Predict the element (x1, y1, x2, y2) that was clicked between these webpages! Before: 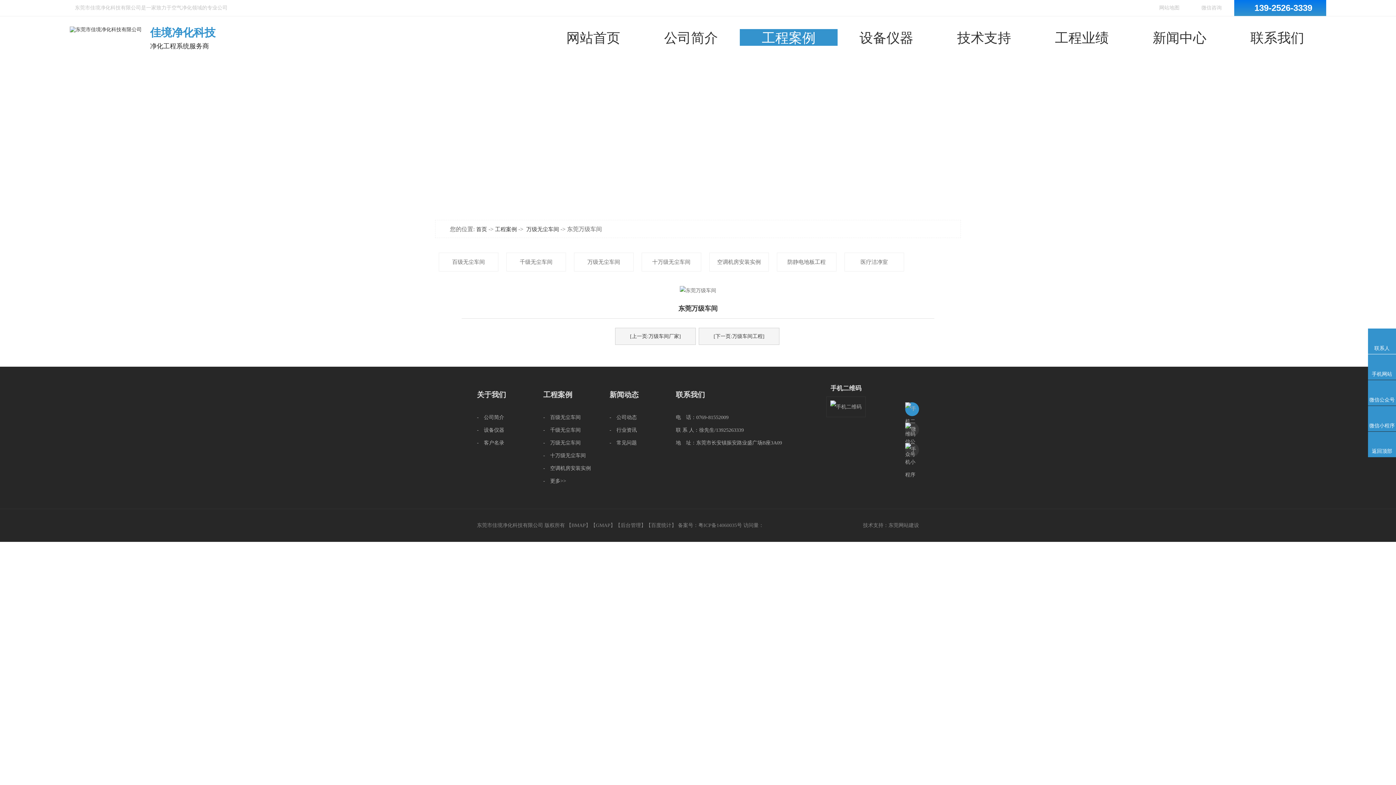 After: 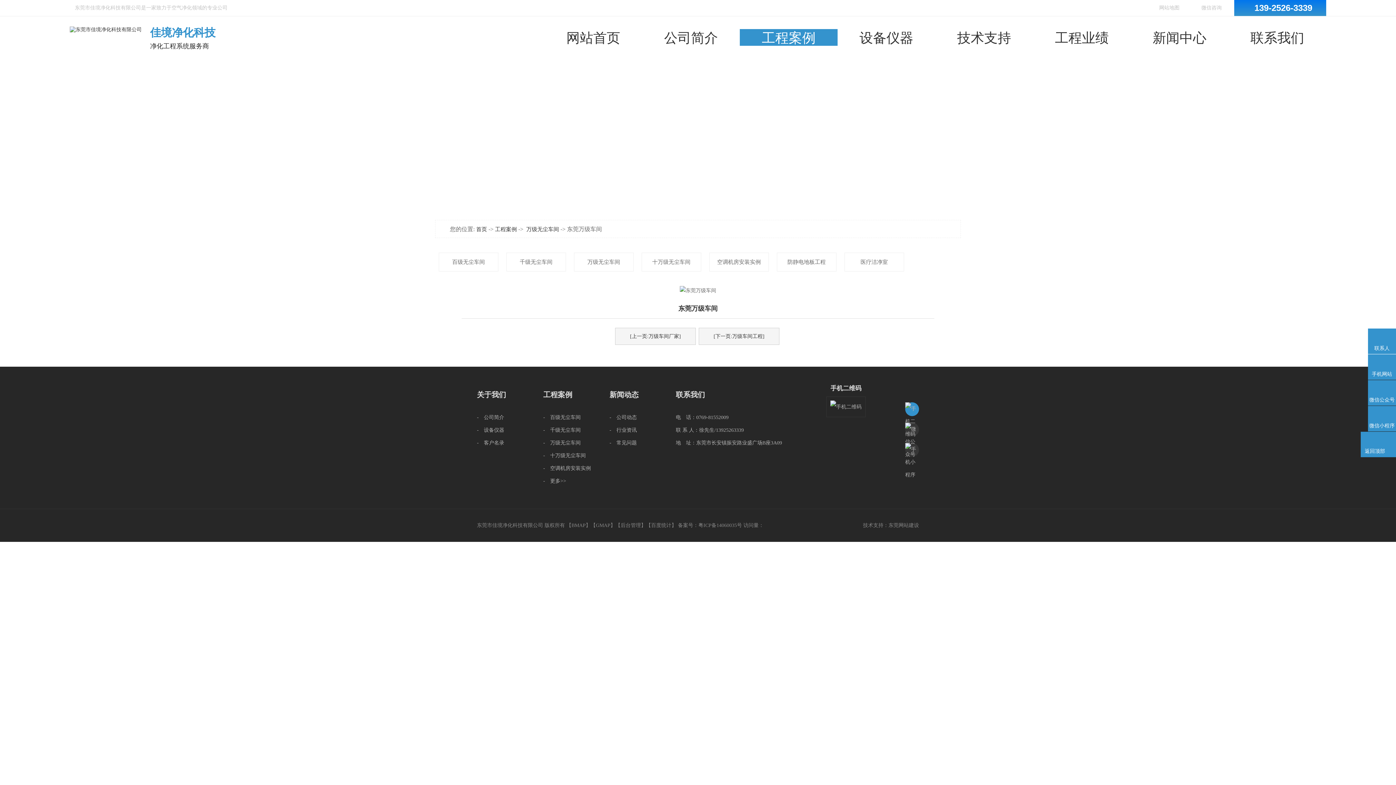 Action: label: 返回顶部 bbox: (1368, 435, 1396, 455)